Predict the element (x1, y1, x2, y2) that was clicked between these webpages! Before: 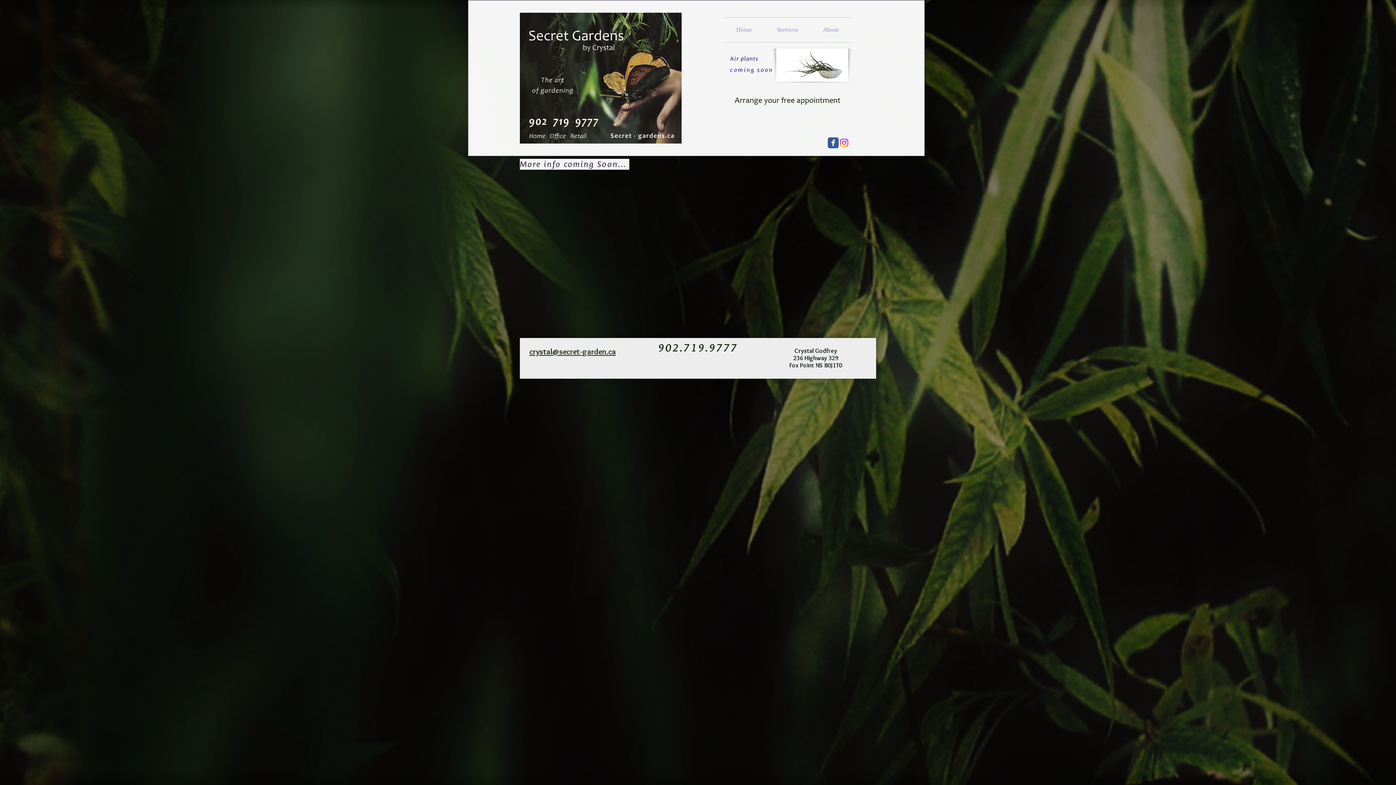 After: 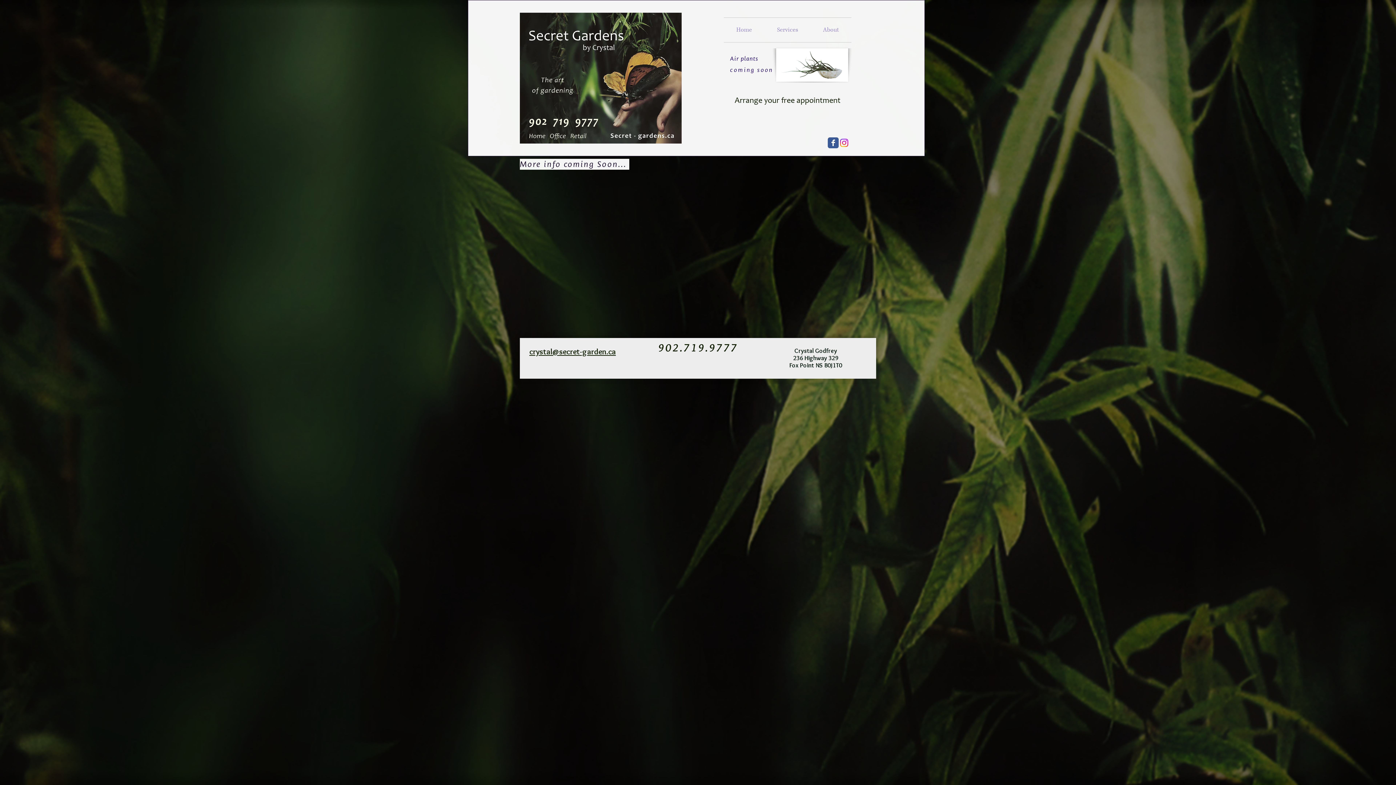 Action: bbox: (828, 137, 838, 148) label: Wix Facebook page